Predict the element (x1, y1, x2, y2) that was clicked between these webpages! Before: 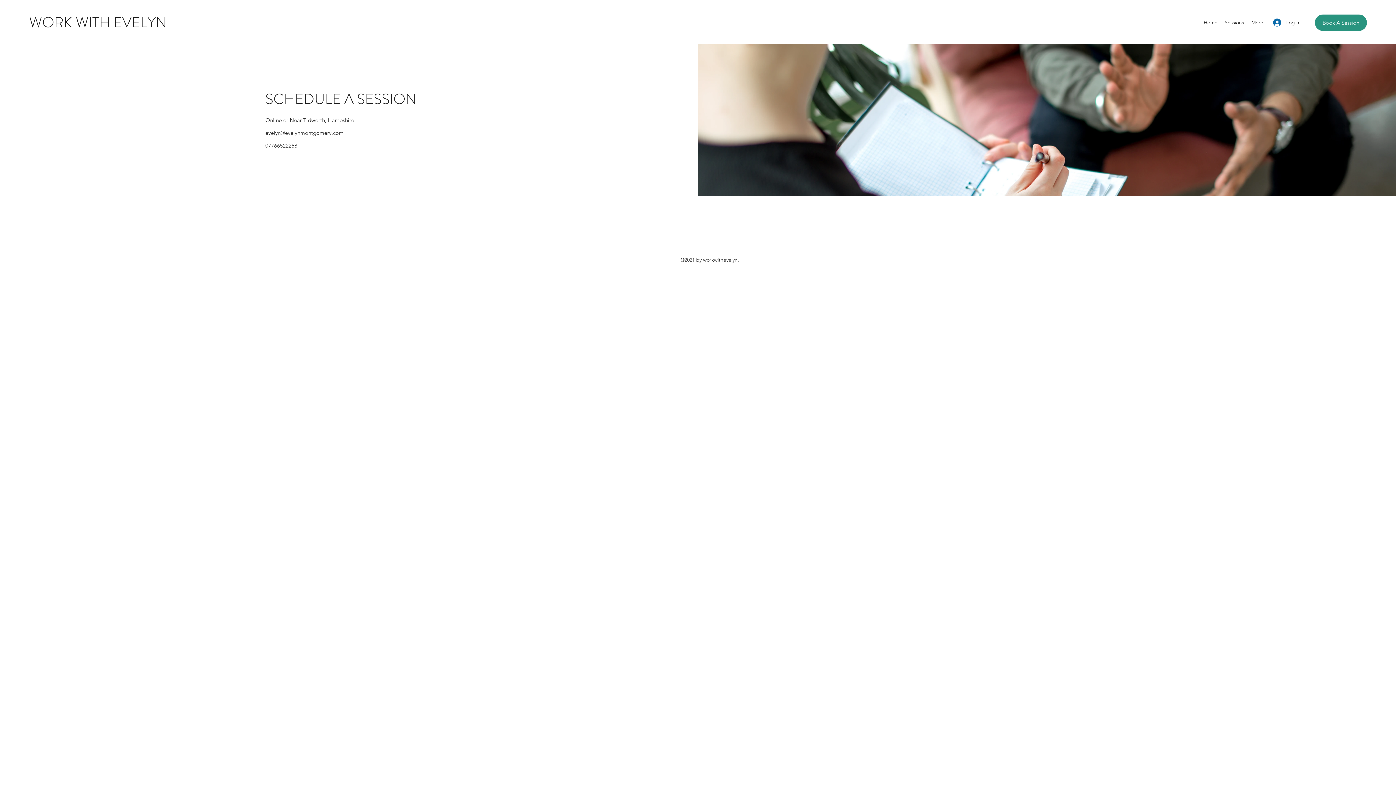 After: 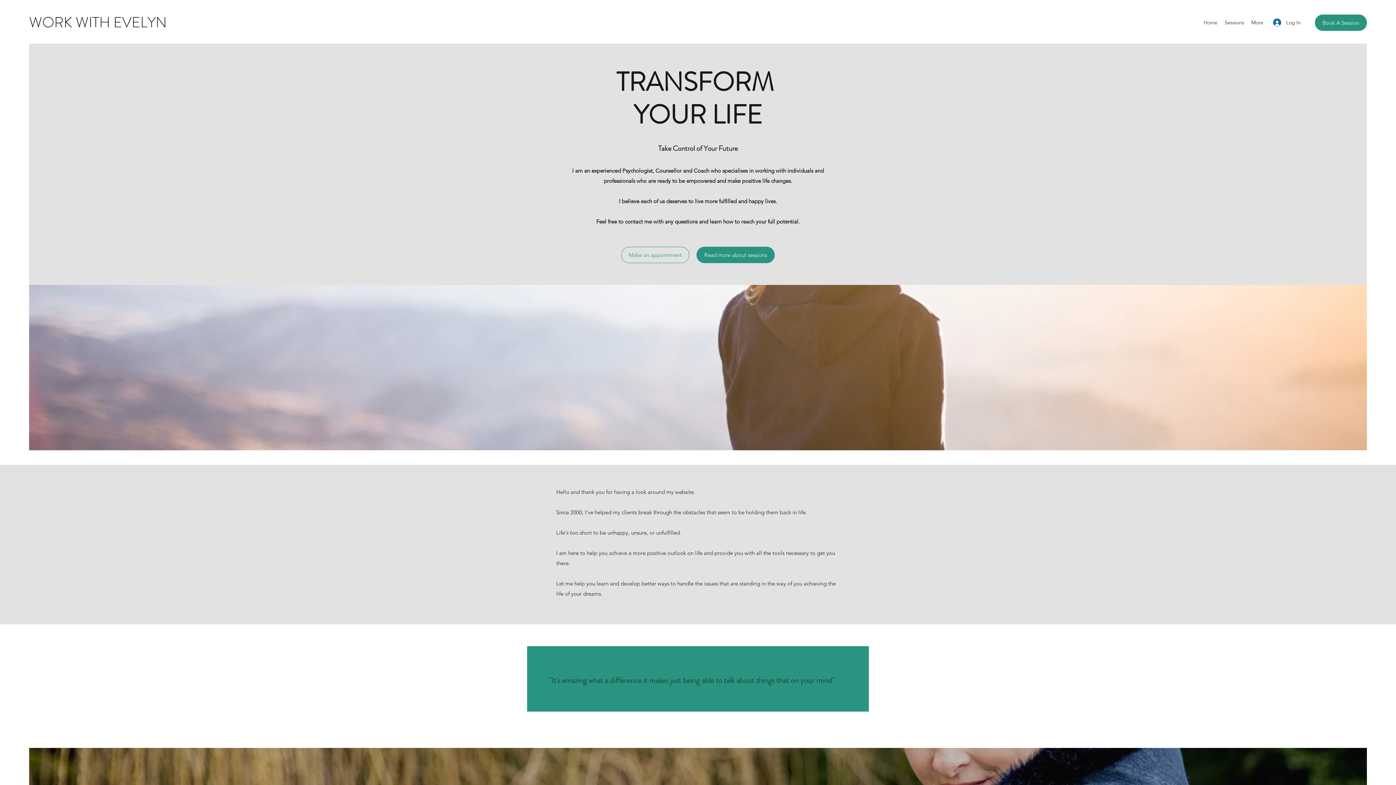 Action: label: WORK WITH EVELYN bbox: (29, 12, 166, 32)